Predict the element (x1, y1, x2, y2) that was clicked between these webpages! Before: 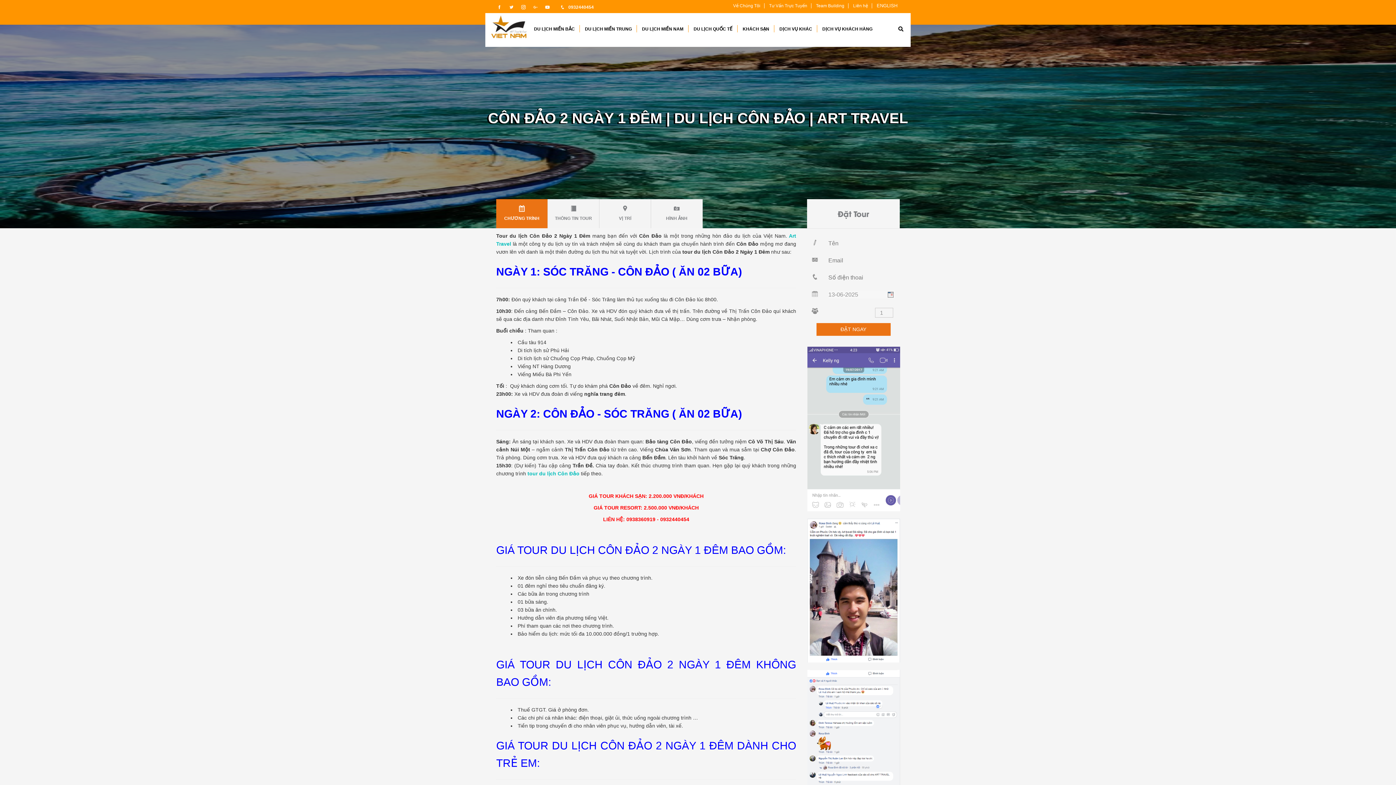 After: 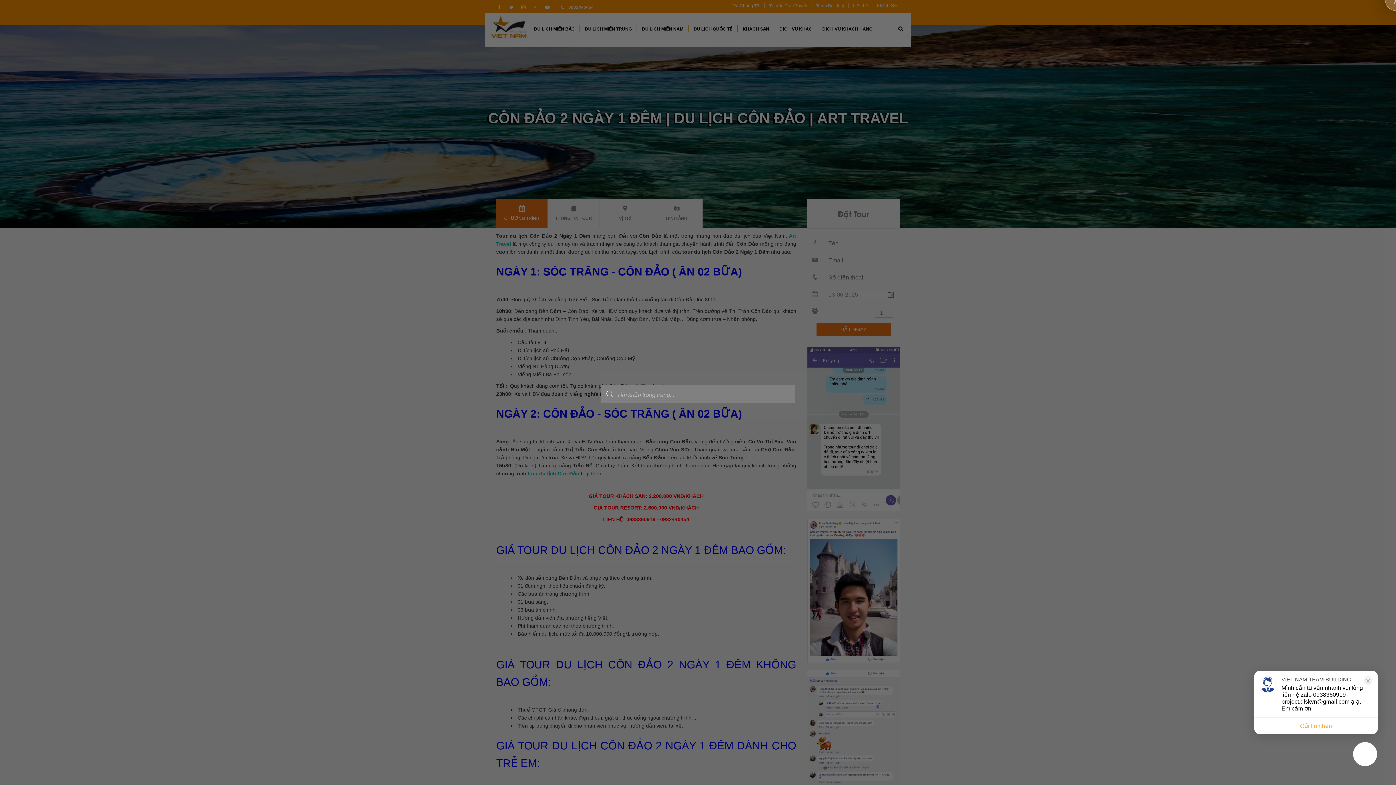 Action: bbox: (898, 26, 903, 32)